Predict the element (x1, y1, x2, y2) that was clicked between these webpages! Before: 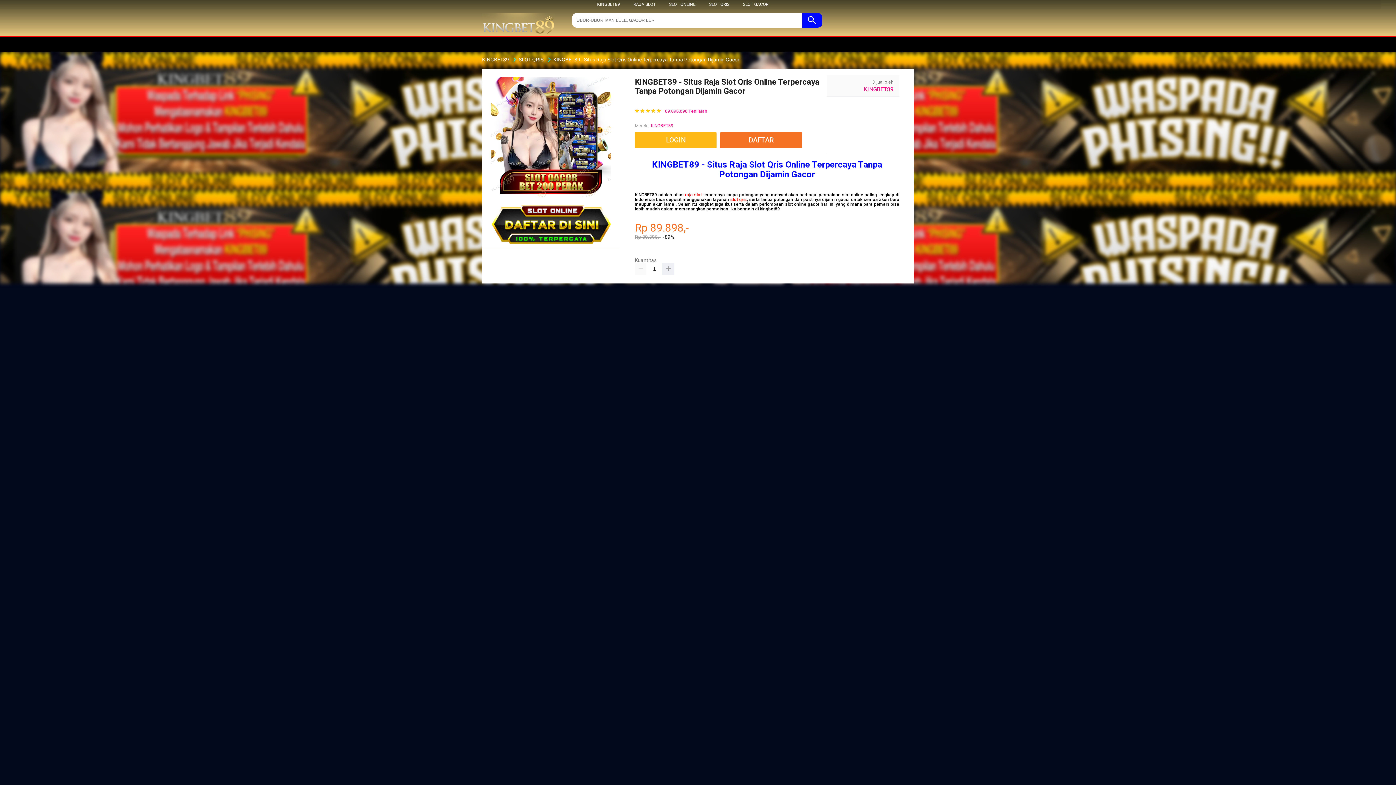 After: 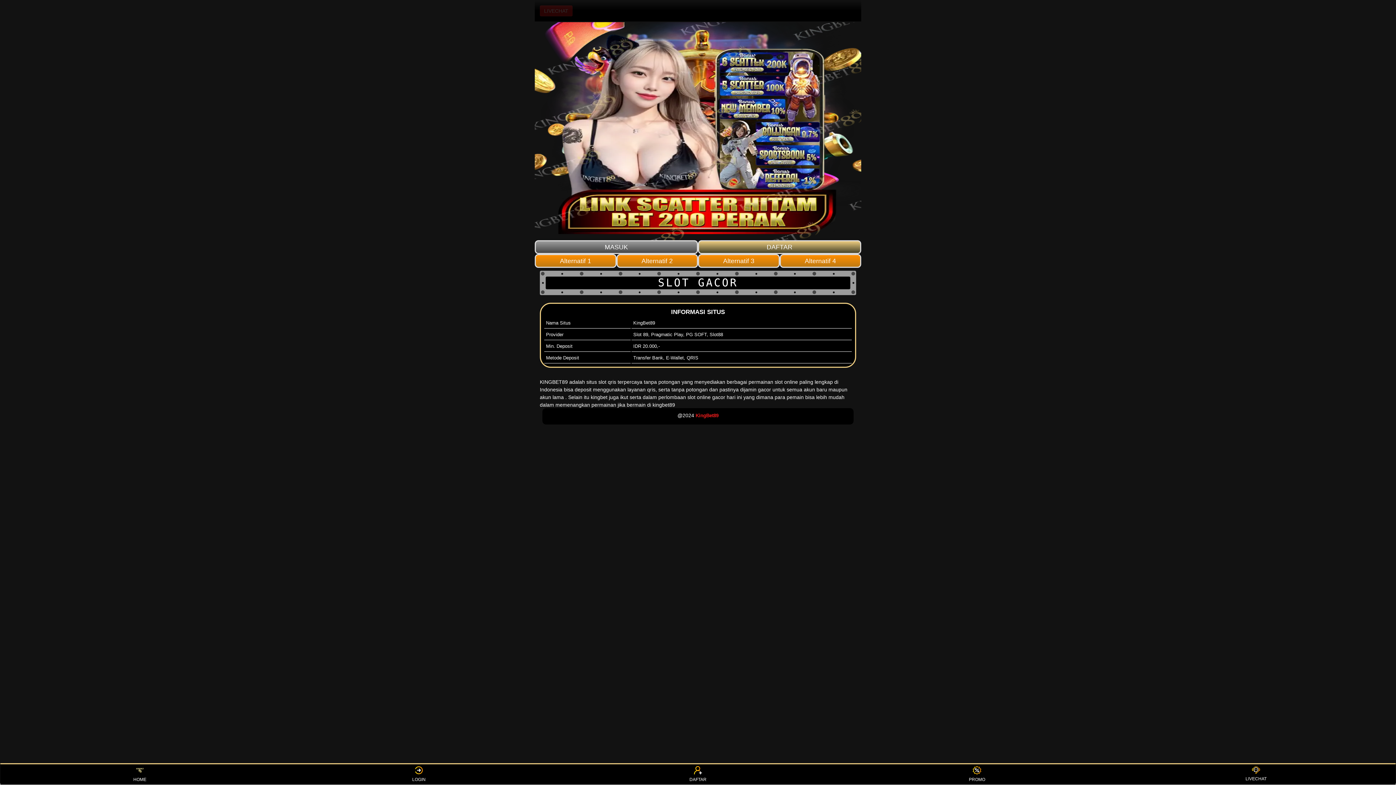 Action: bbox: (489, 242, 613, 247)